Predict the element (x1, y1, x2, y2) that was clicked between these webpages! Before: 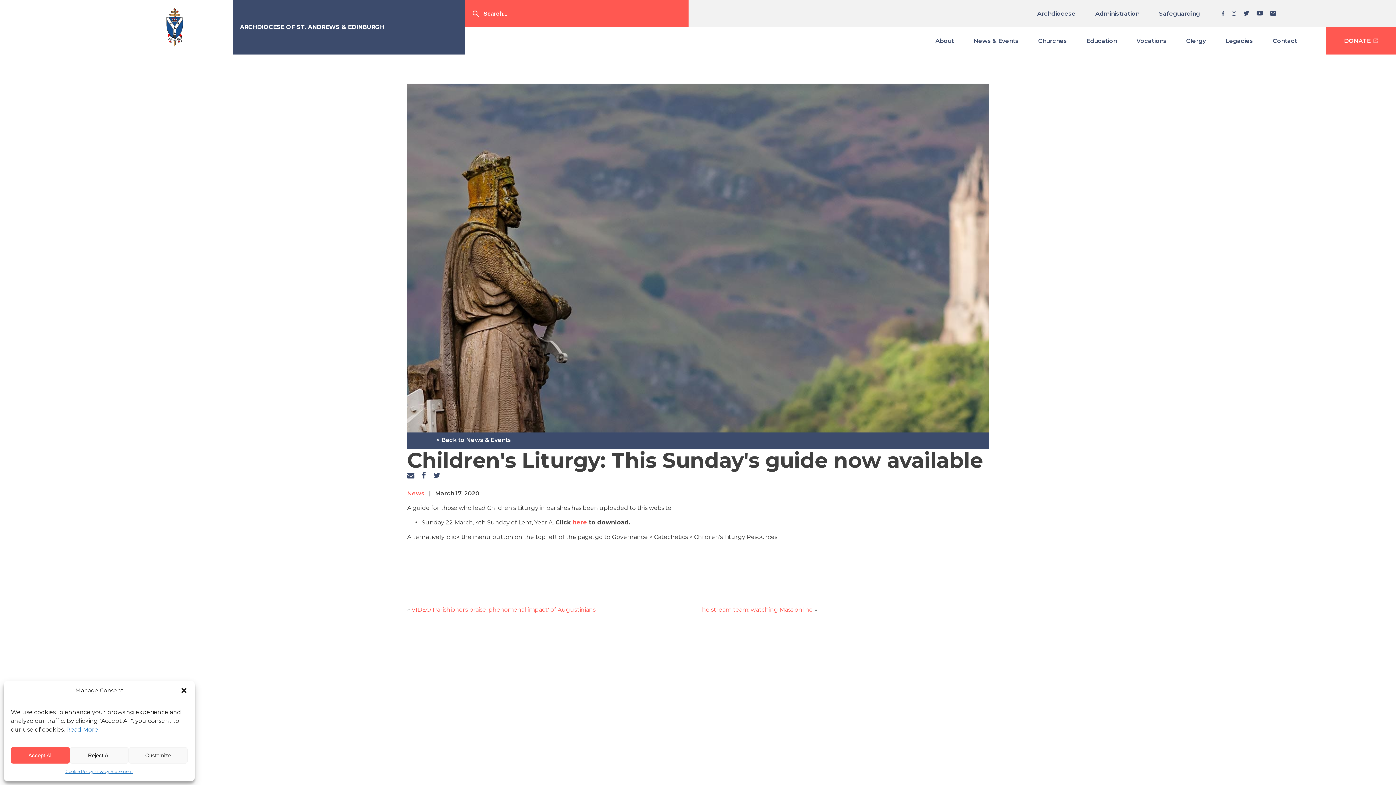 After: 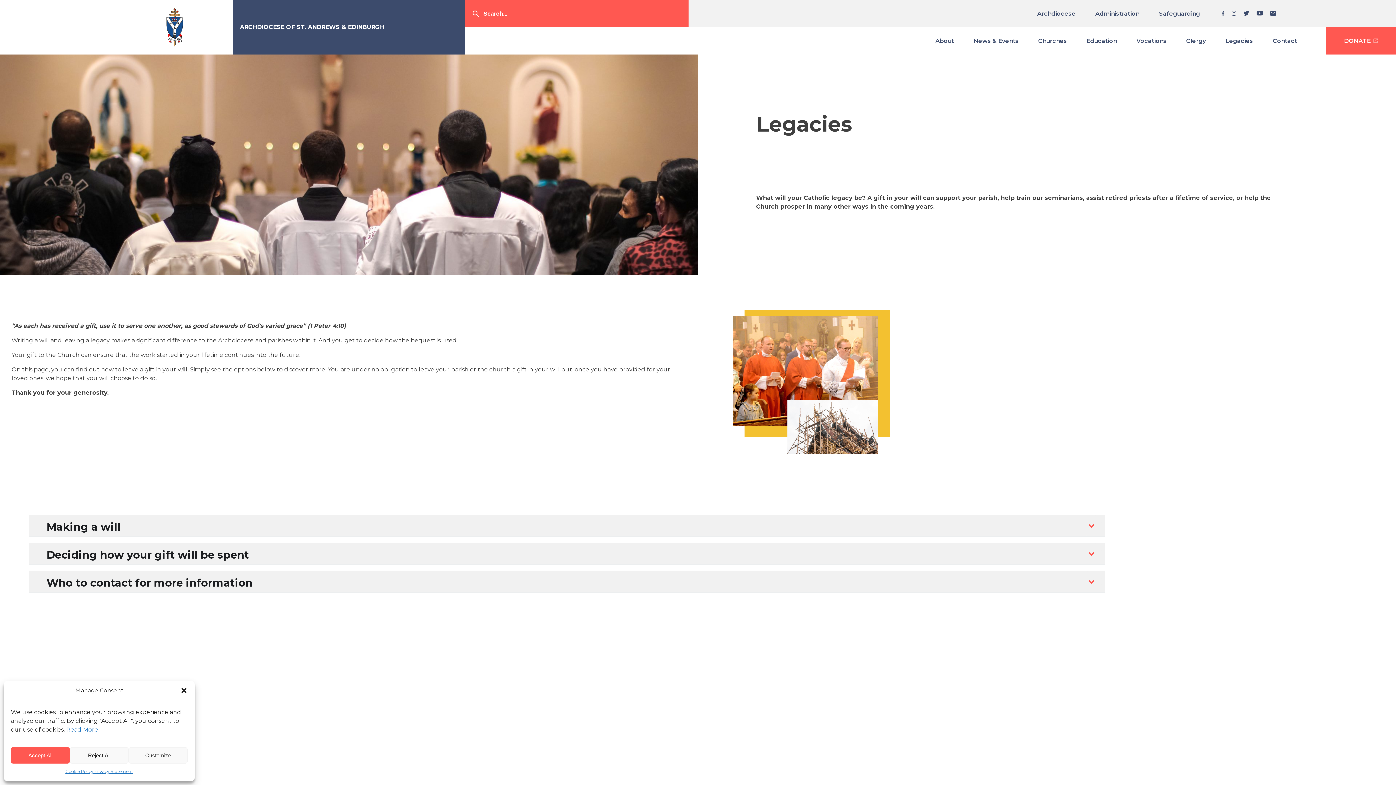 Action: bbox: (1225, 37, 1253, 44) label: Legacies